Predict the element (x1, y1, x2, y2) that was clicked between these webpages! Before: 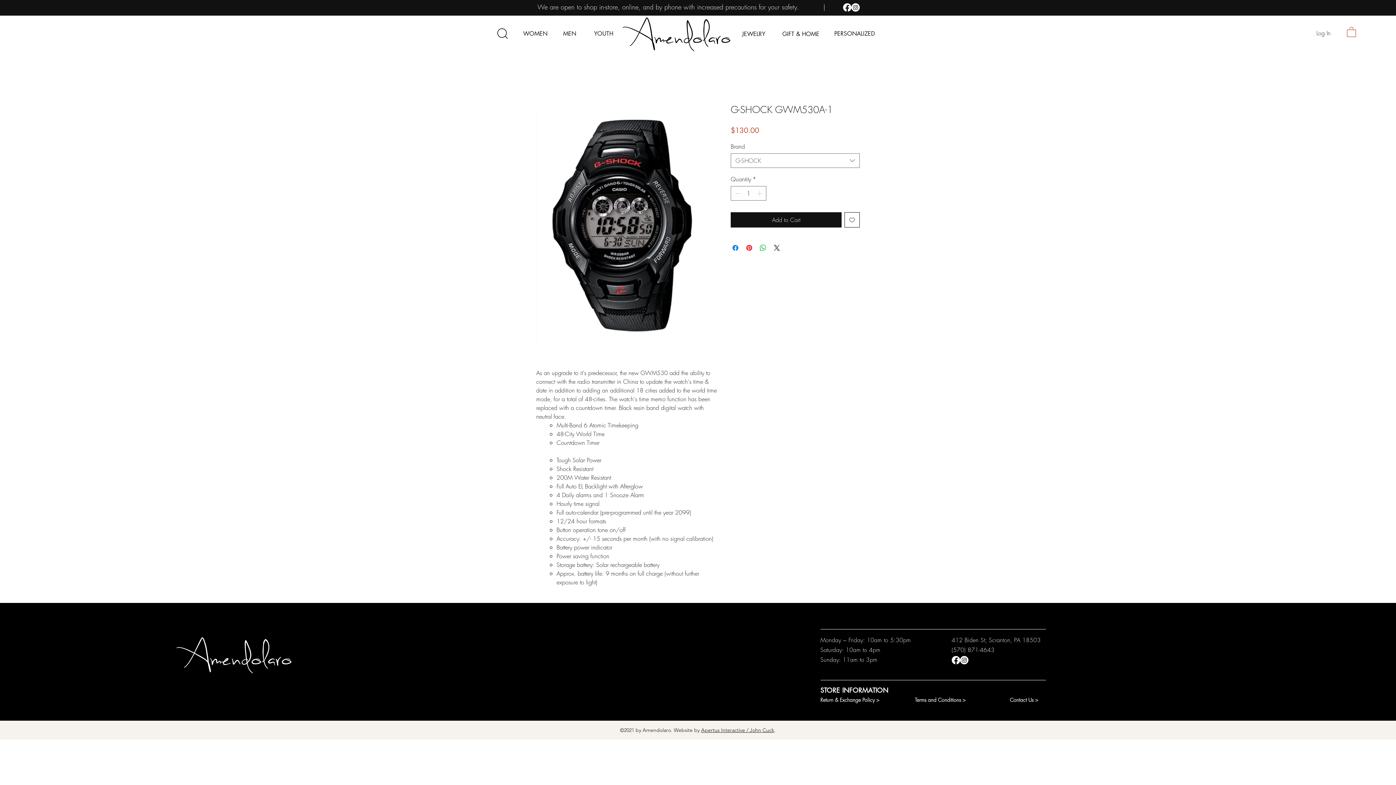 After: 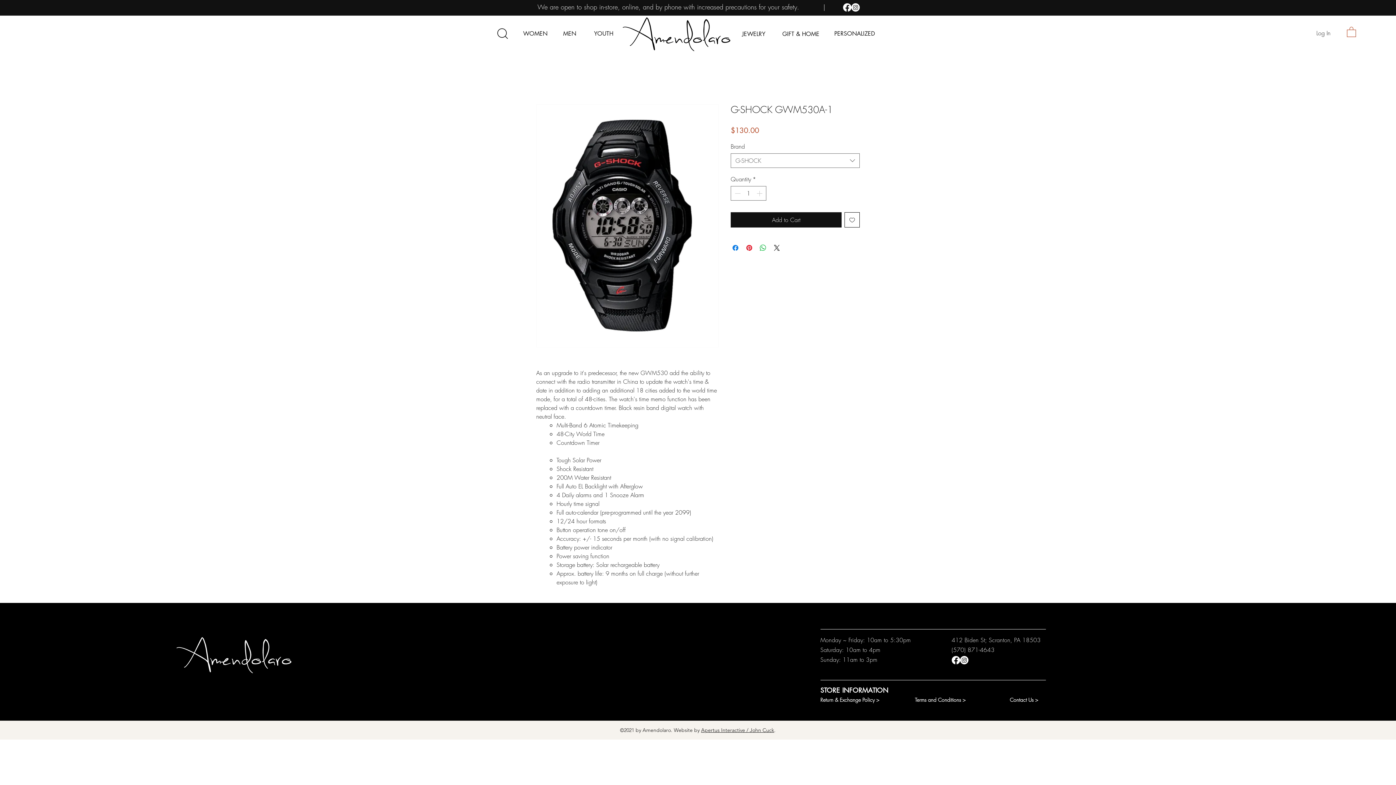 Action: label: (570) 871-4643 bbox: (951, 646, 994, 654)